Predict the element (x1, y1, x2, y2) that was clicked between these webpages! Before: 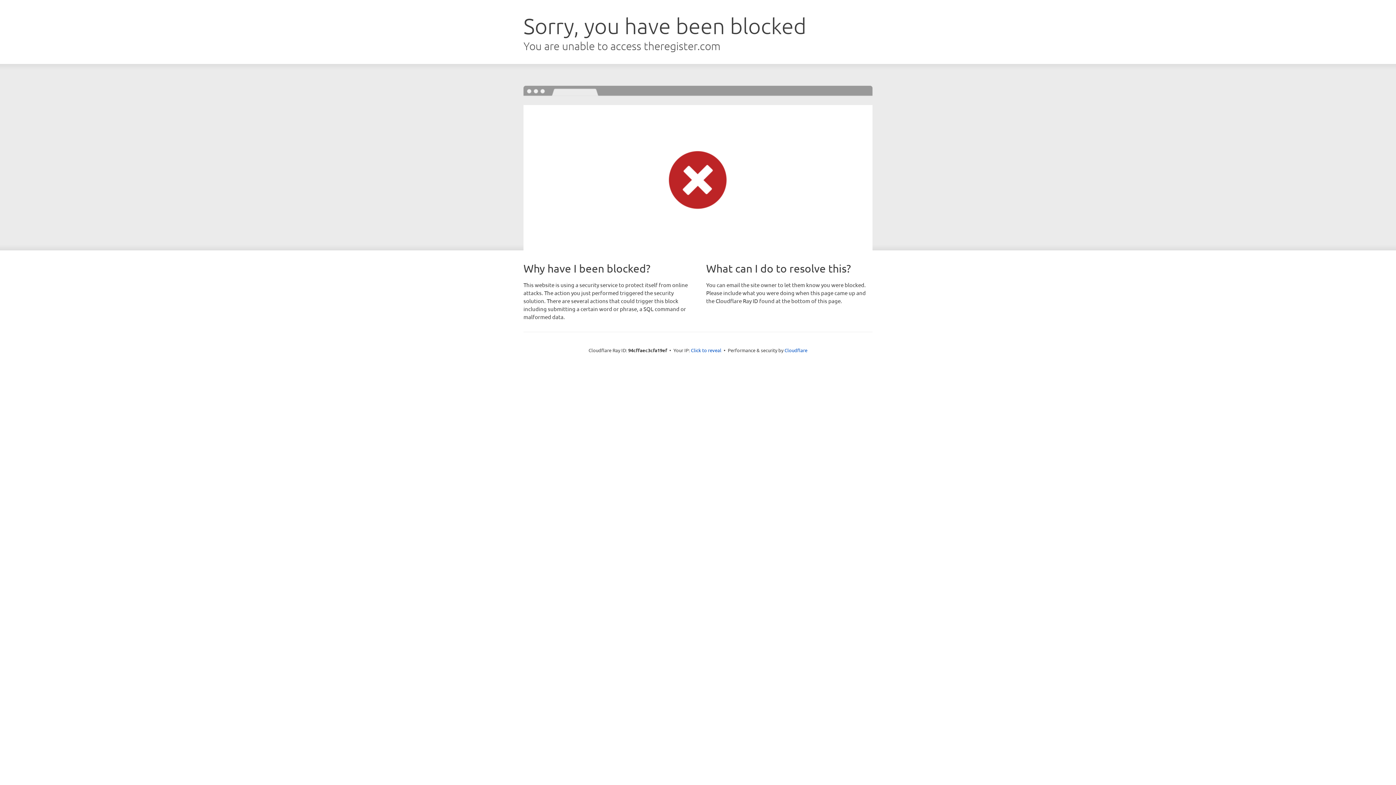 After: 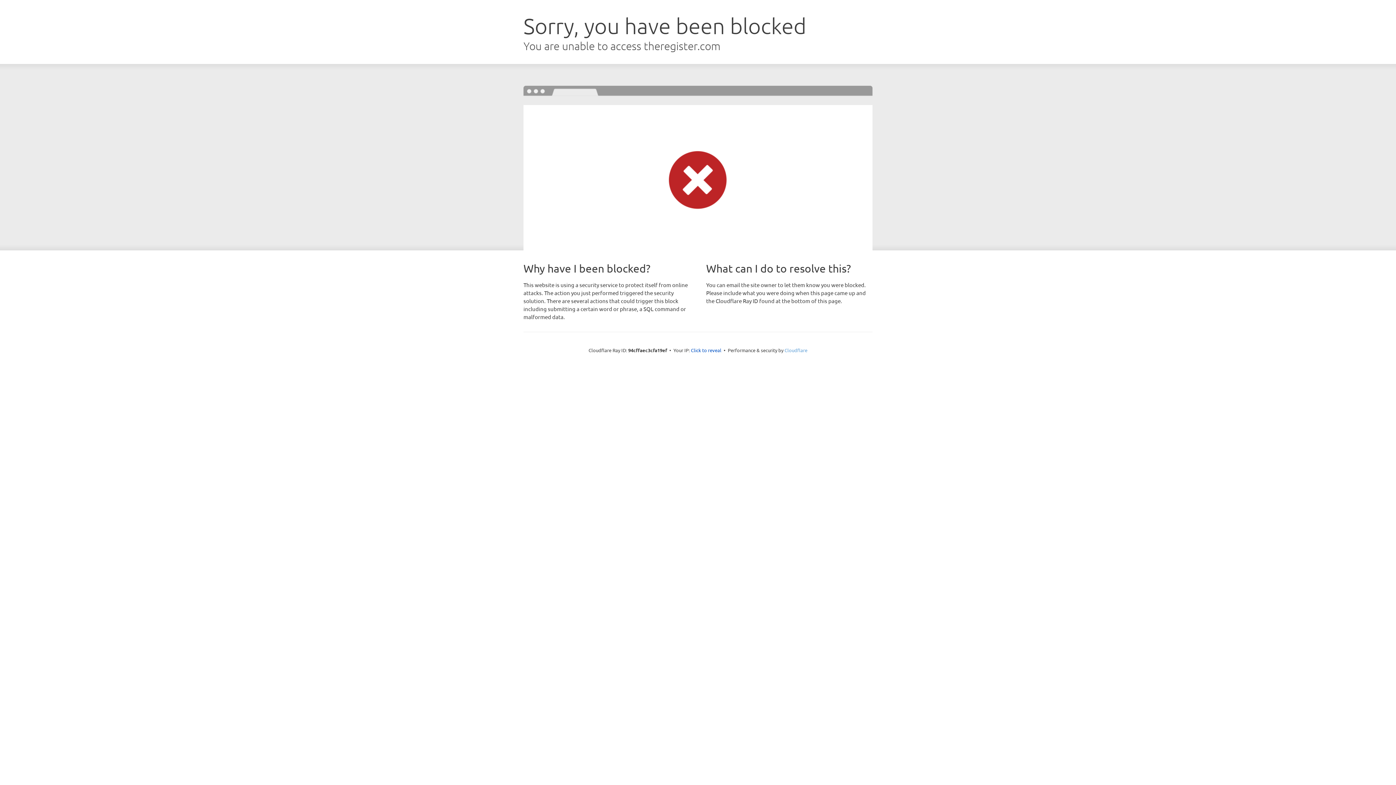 Action: label: Cloudflare bbox: (784, 347, 807, 353)